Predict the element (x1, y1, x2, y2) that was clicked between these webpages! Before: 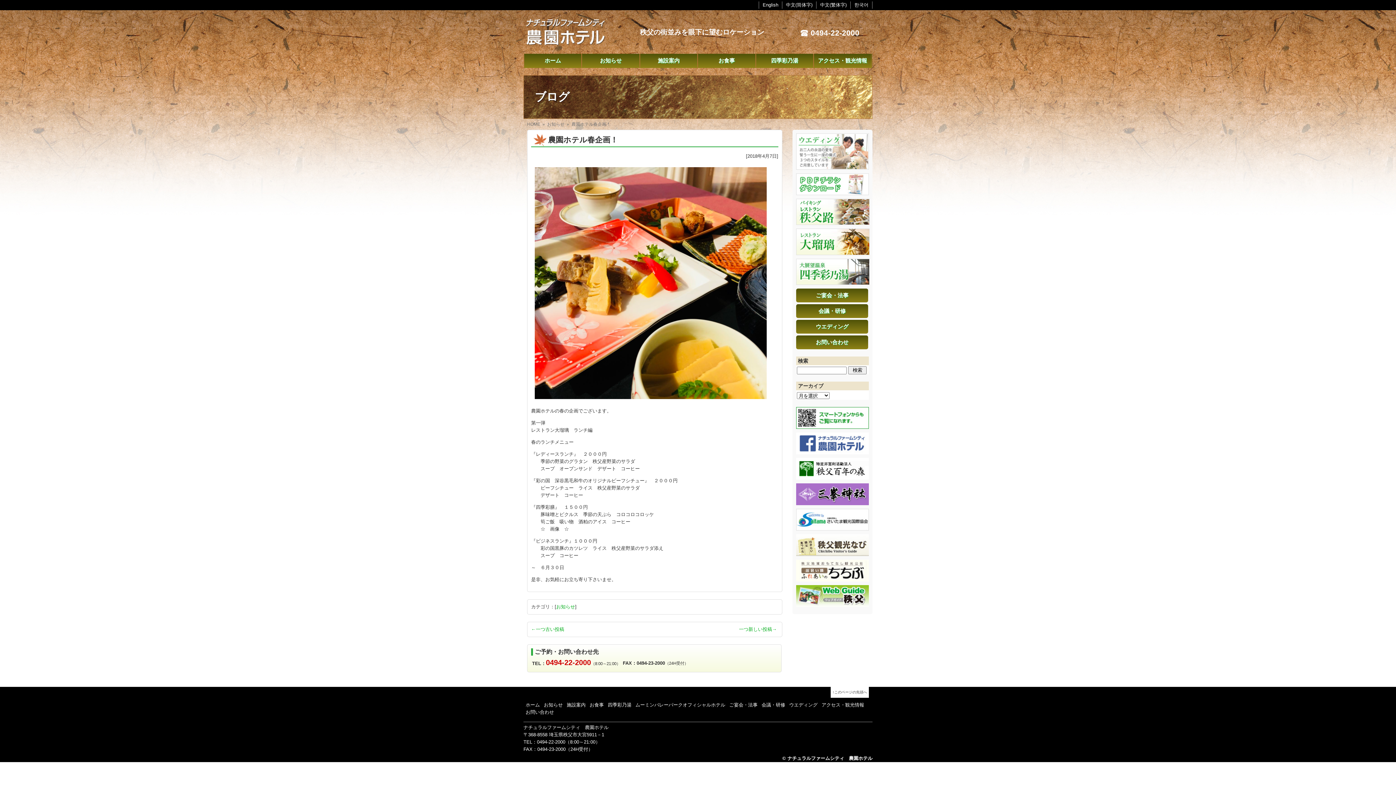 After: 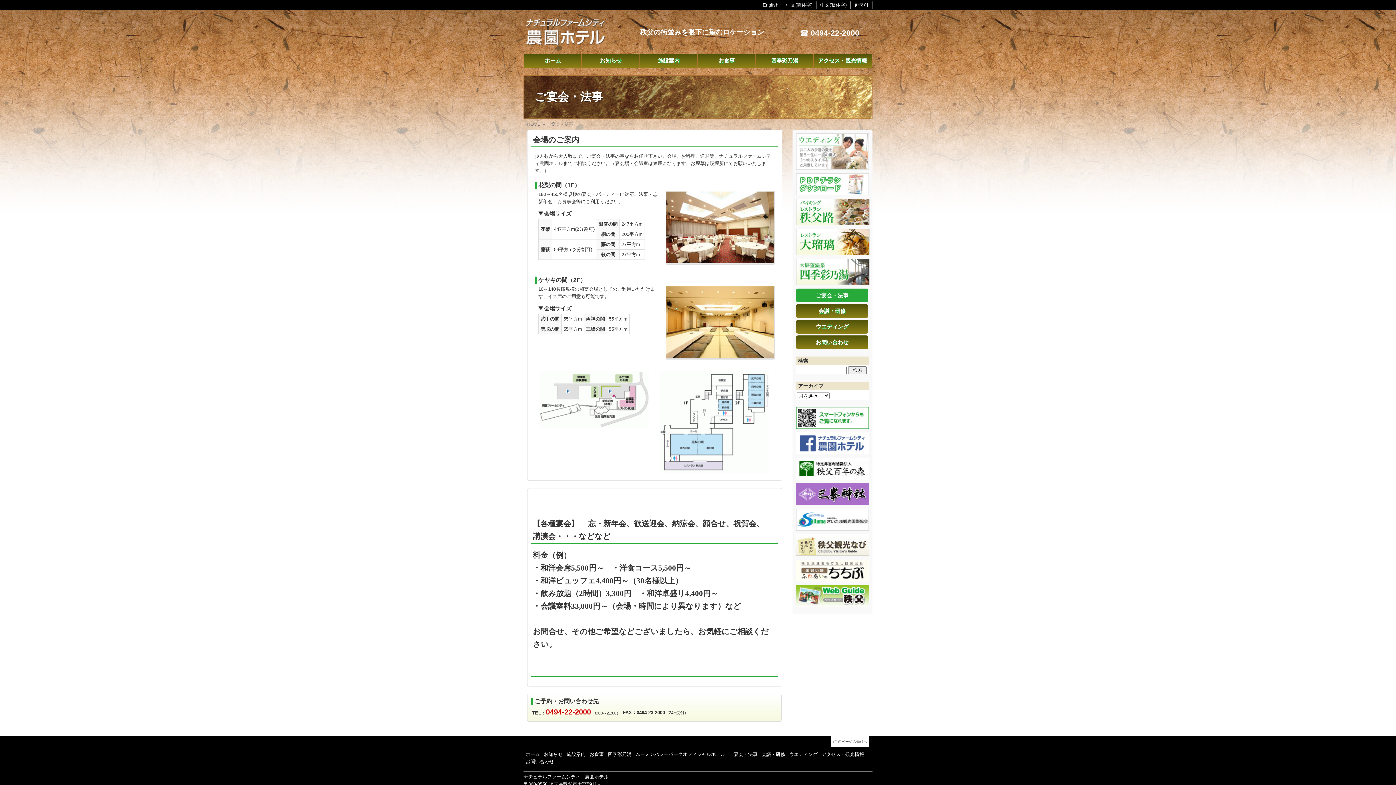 Action: bbox: (796, 288, 868, 302) label: ご宴会・法事